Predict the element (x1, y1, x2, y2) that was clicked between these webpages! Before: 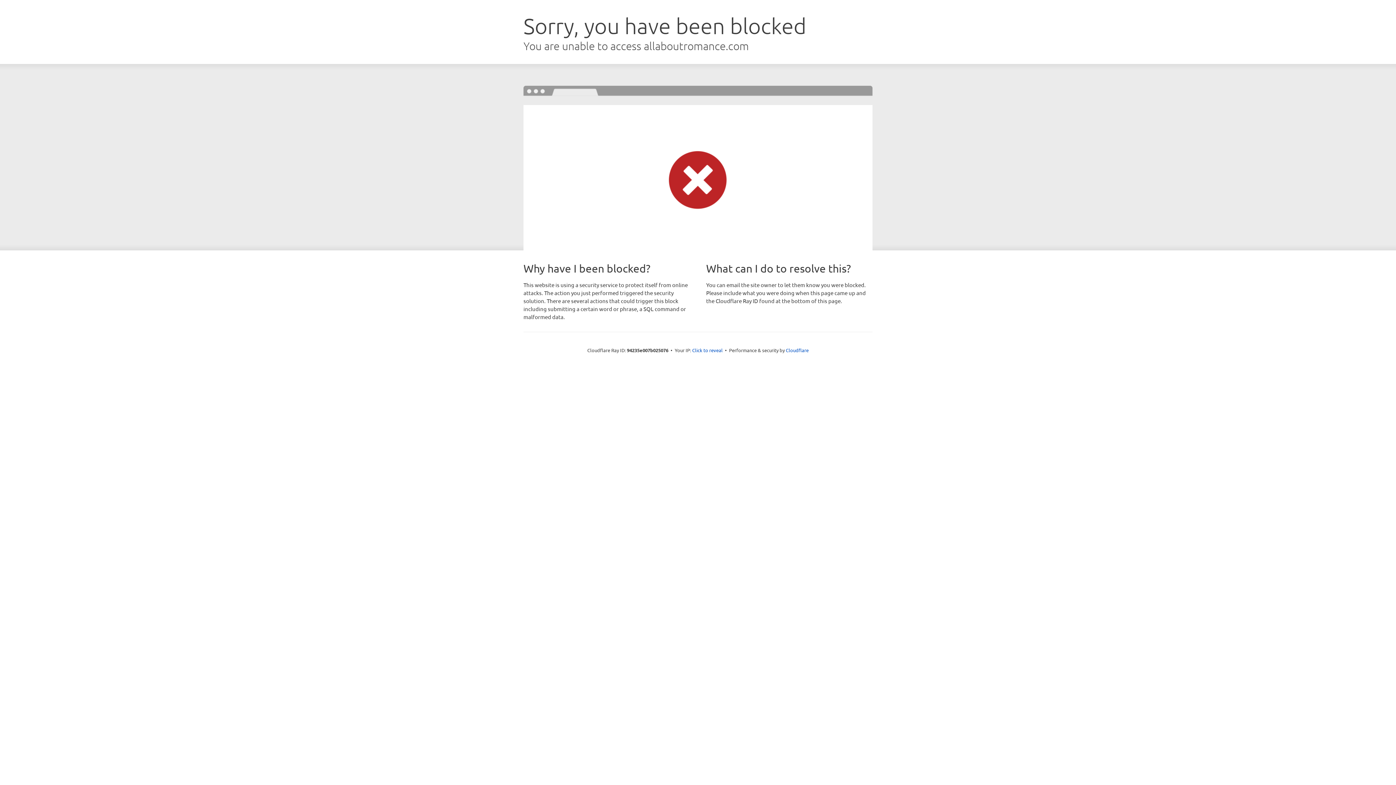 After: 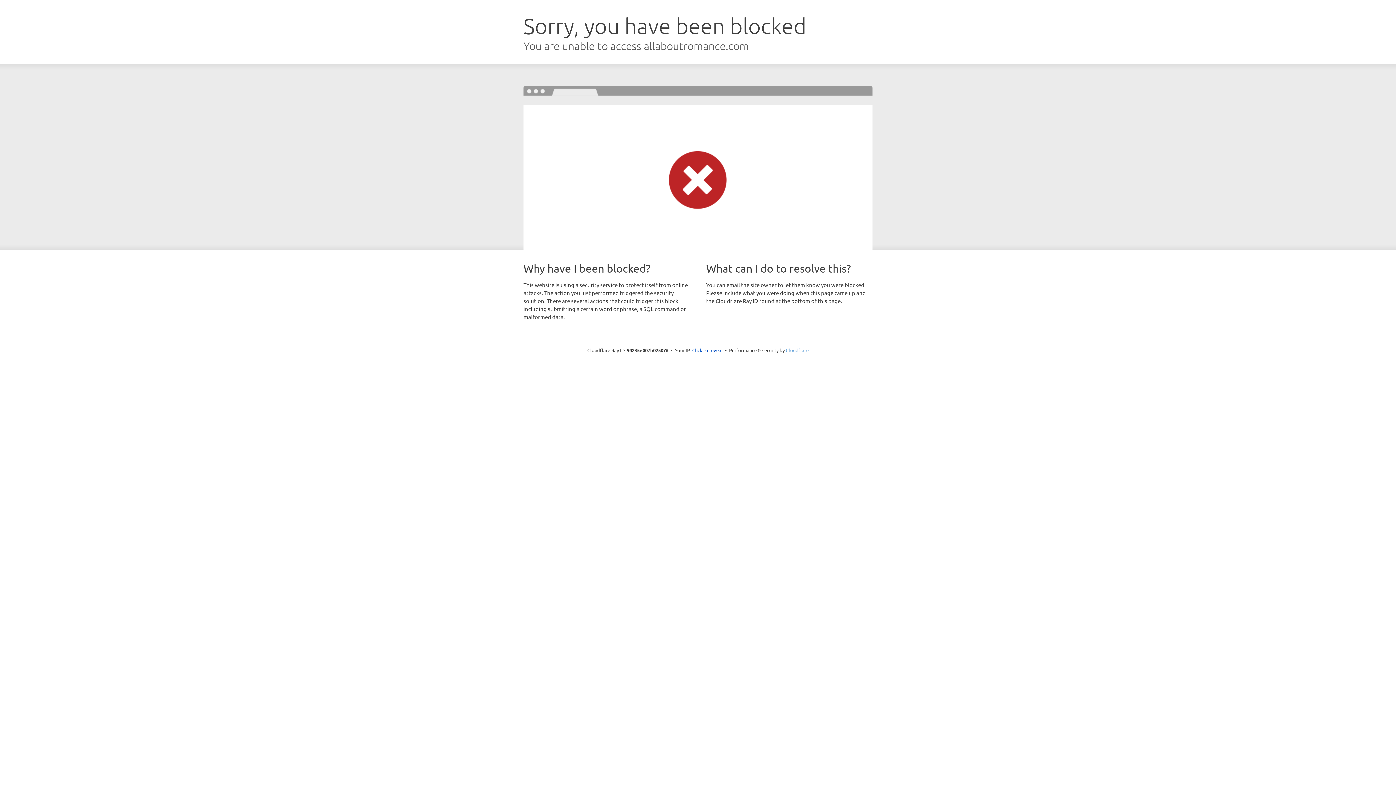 Action: label: Cloudflare bbox: (786, 347, 808, 353)